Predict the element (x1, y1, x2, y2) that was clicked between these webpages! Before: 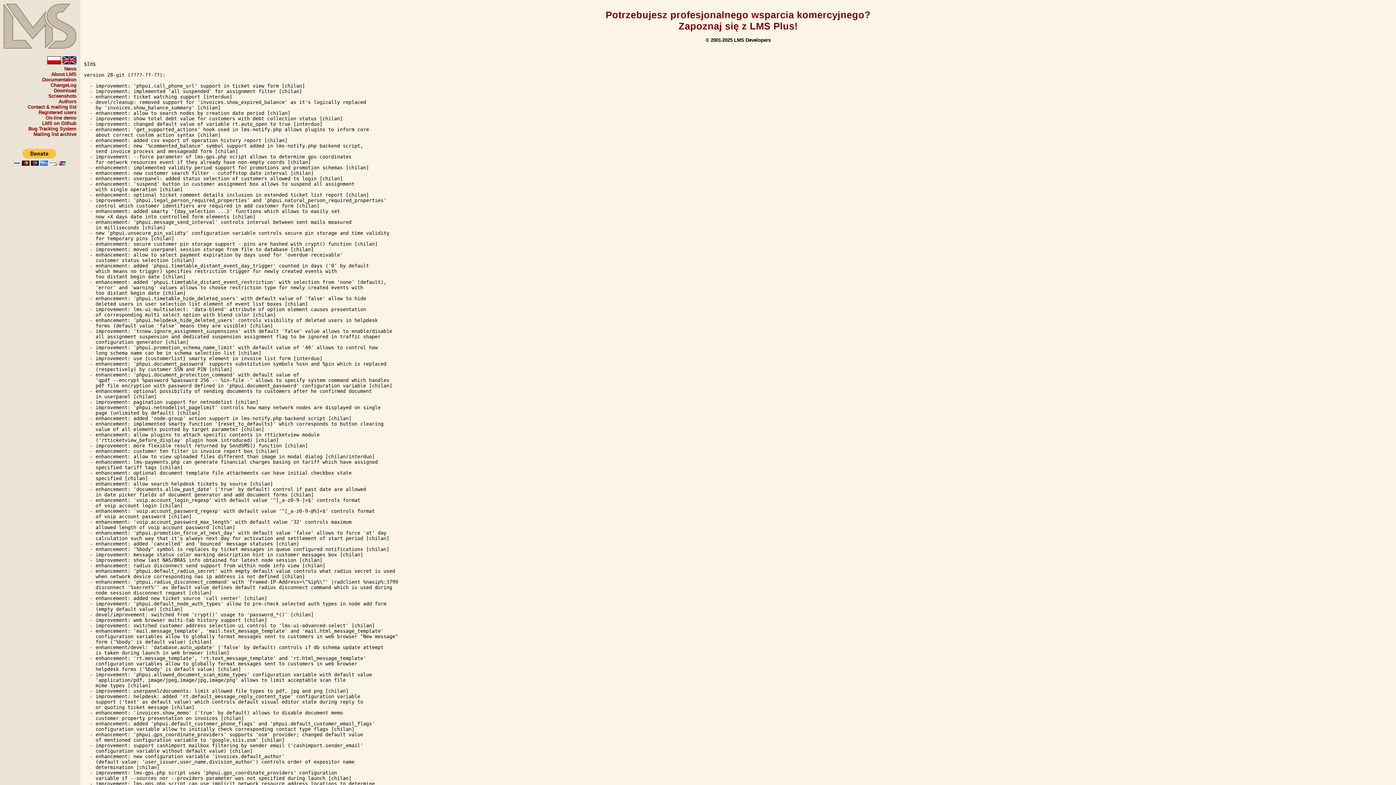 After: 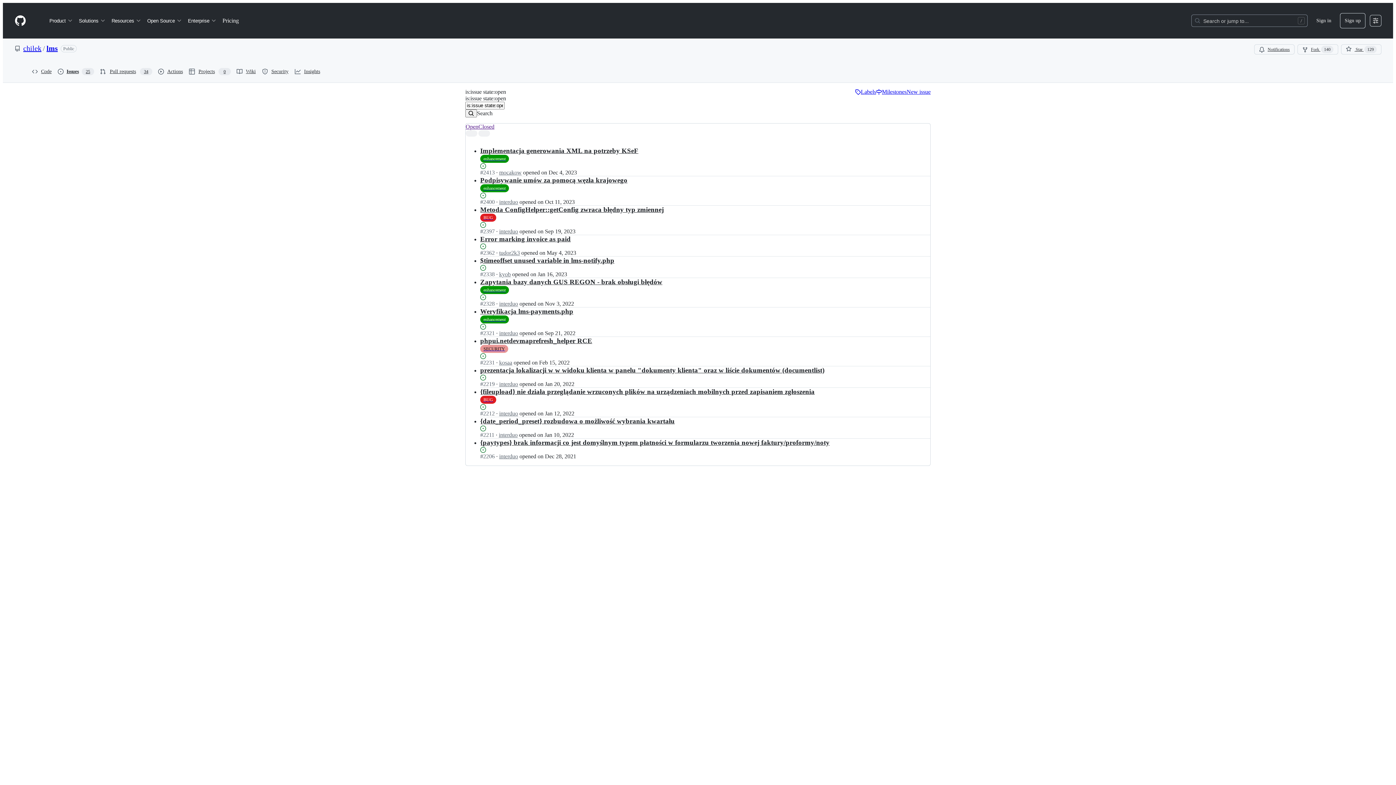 Action: label: Bug Tracking System bbox: (28, 126, 76, 131)